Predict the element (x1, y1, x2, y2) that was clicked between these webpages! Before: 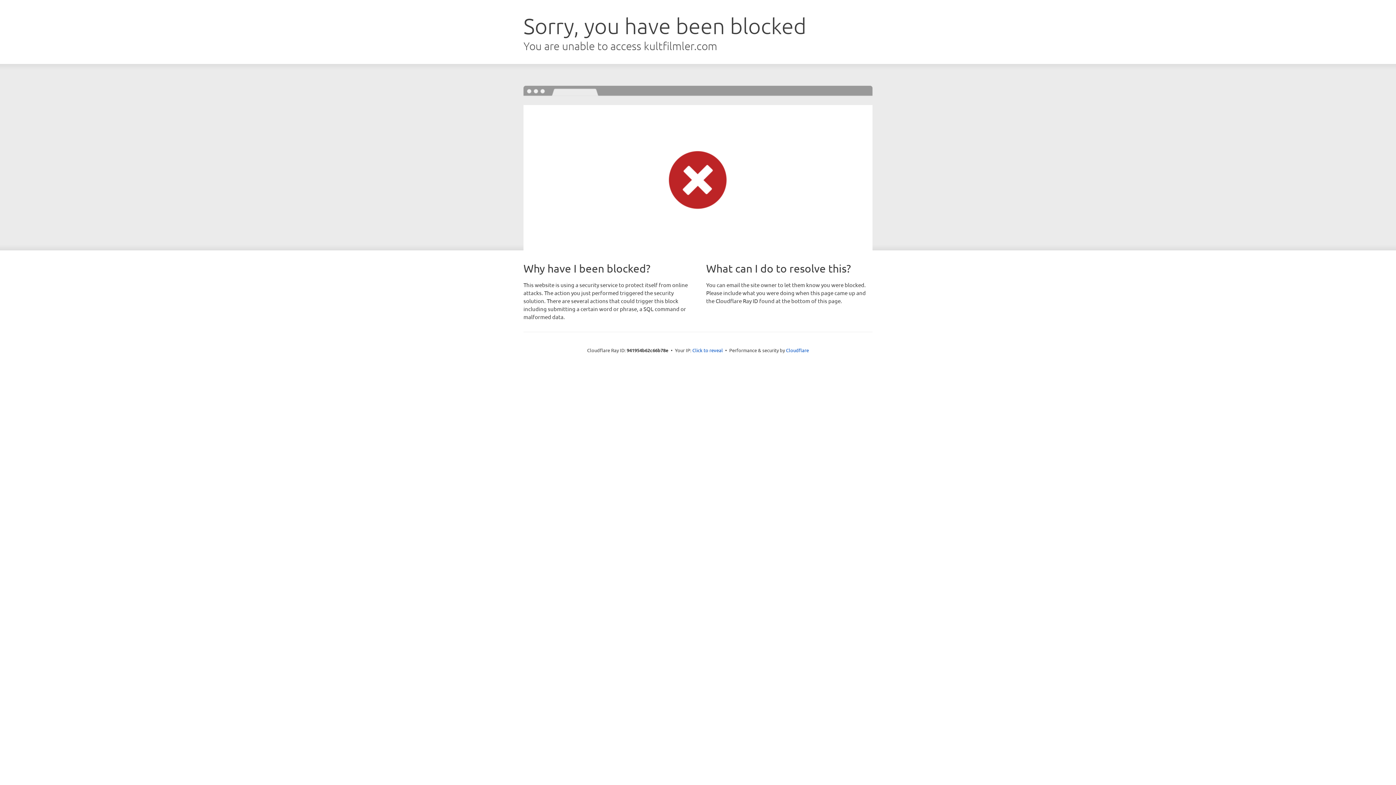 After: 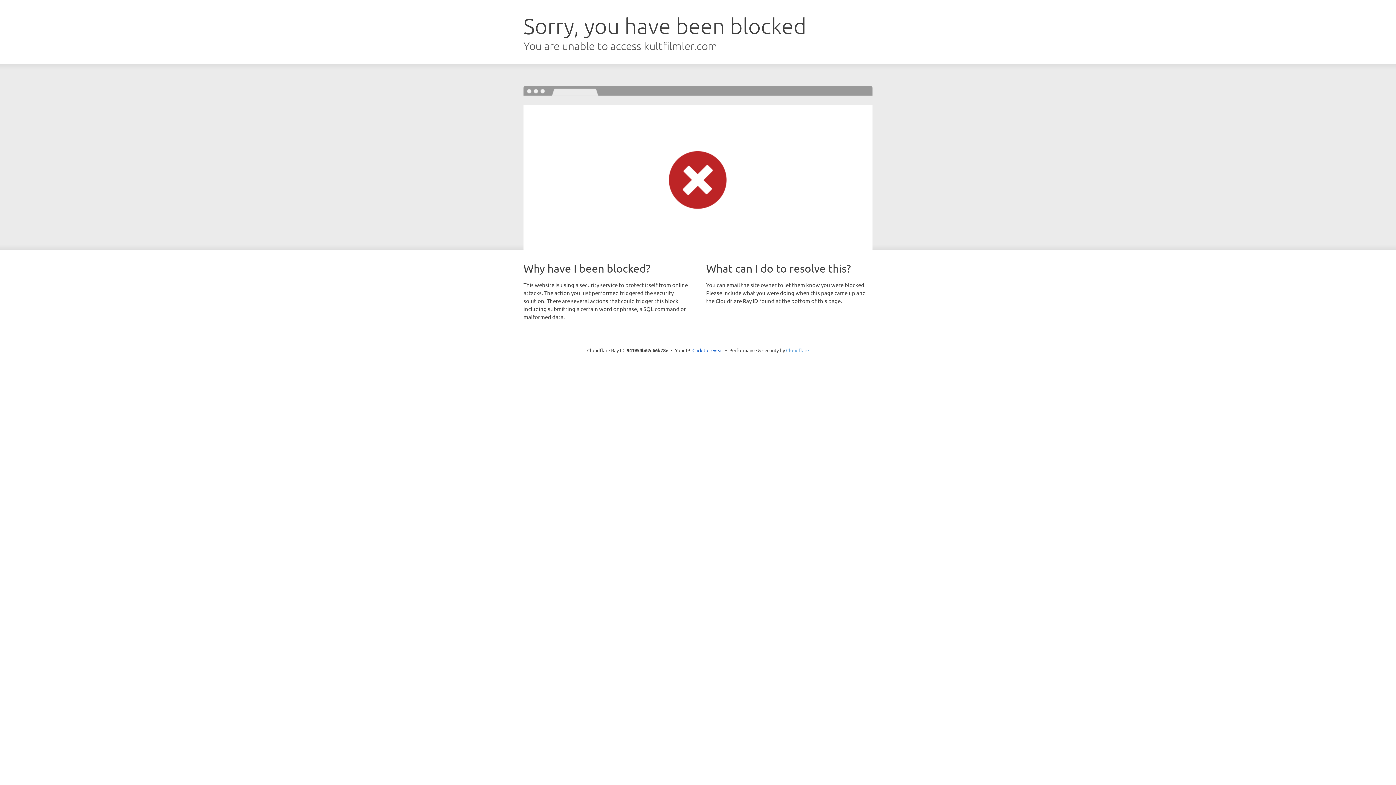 Action: bbox: (786, 347, 809, 353) label: Cloudflare